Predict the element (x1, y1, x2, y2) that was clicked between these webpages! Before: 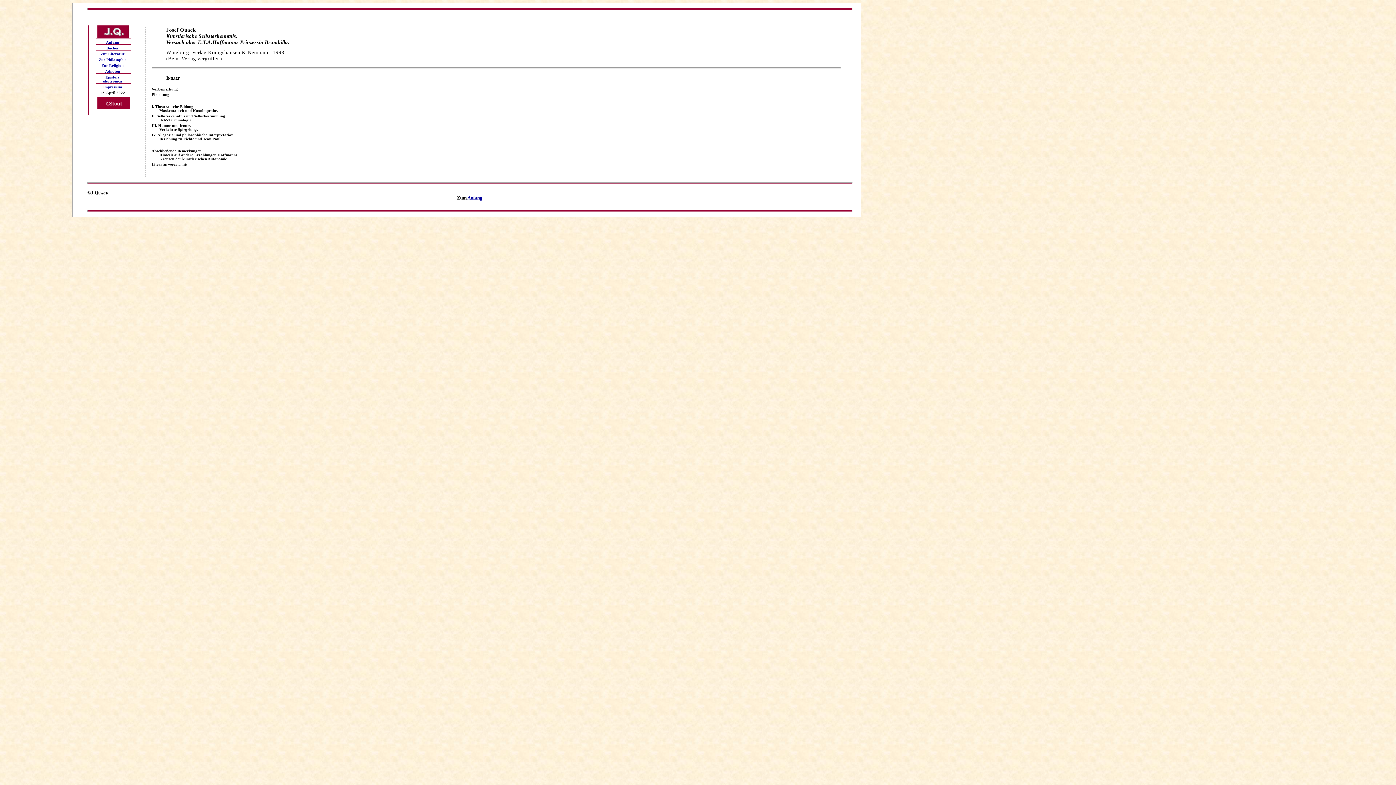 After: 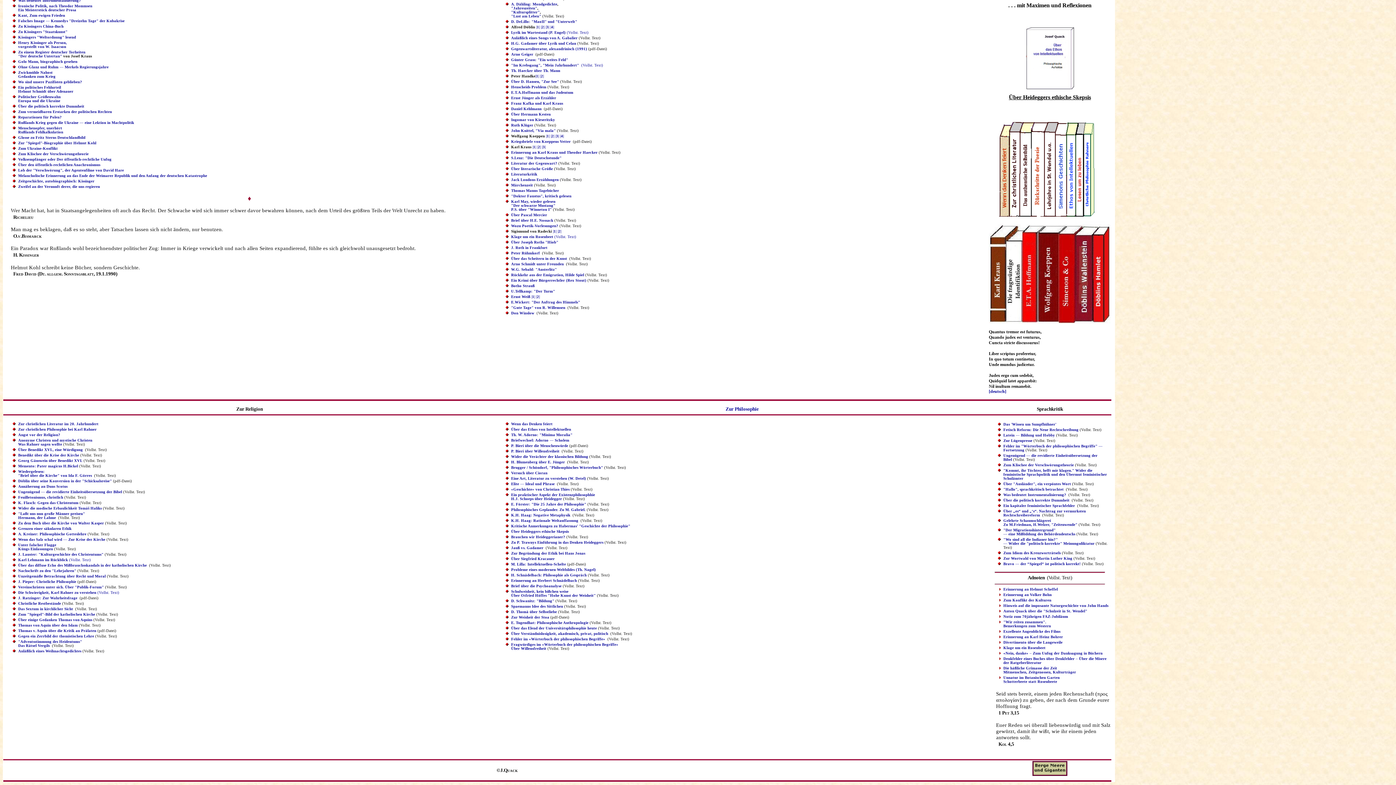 Action: bbox: (98, 57, 126, 61) label: Zur Philosophie